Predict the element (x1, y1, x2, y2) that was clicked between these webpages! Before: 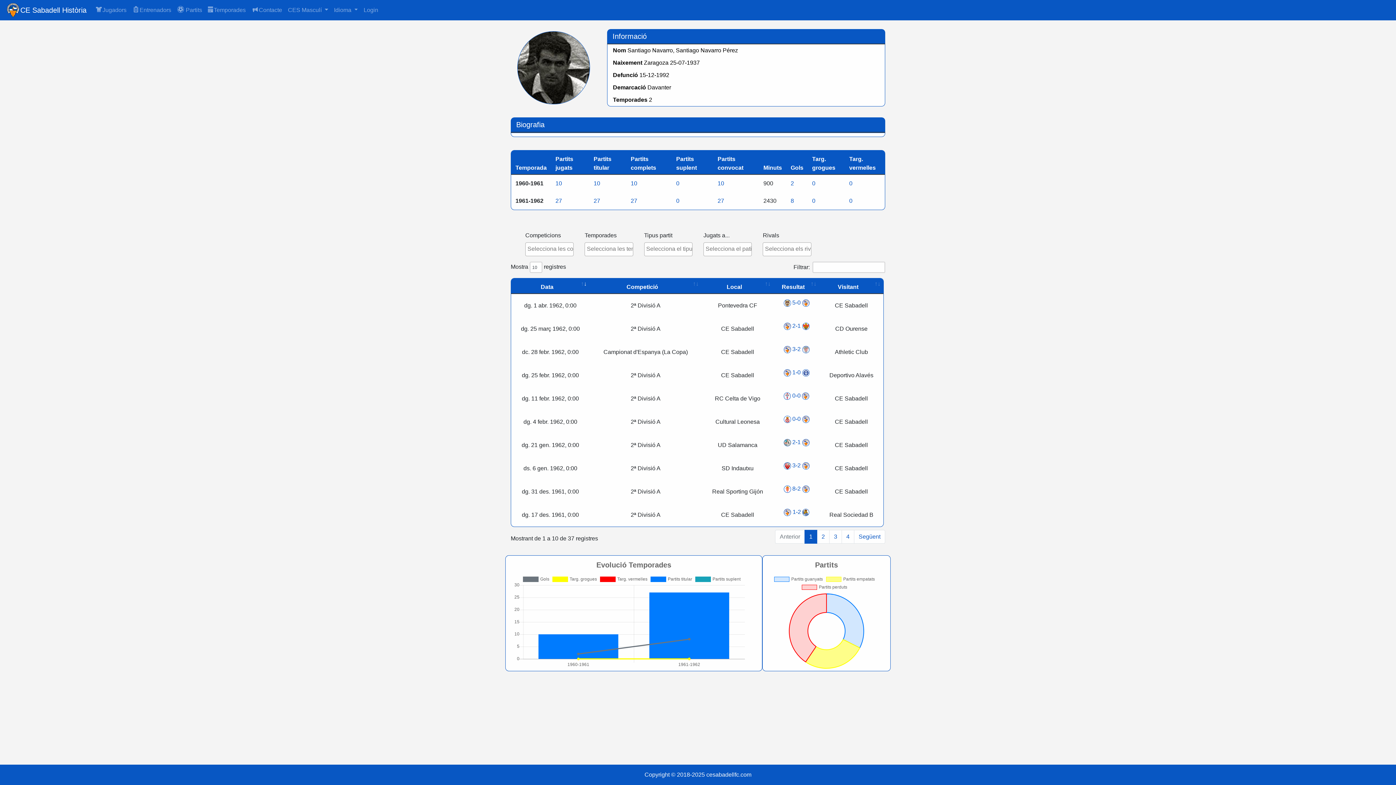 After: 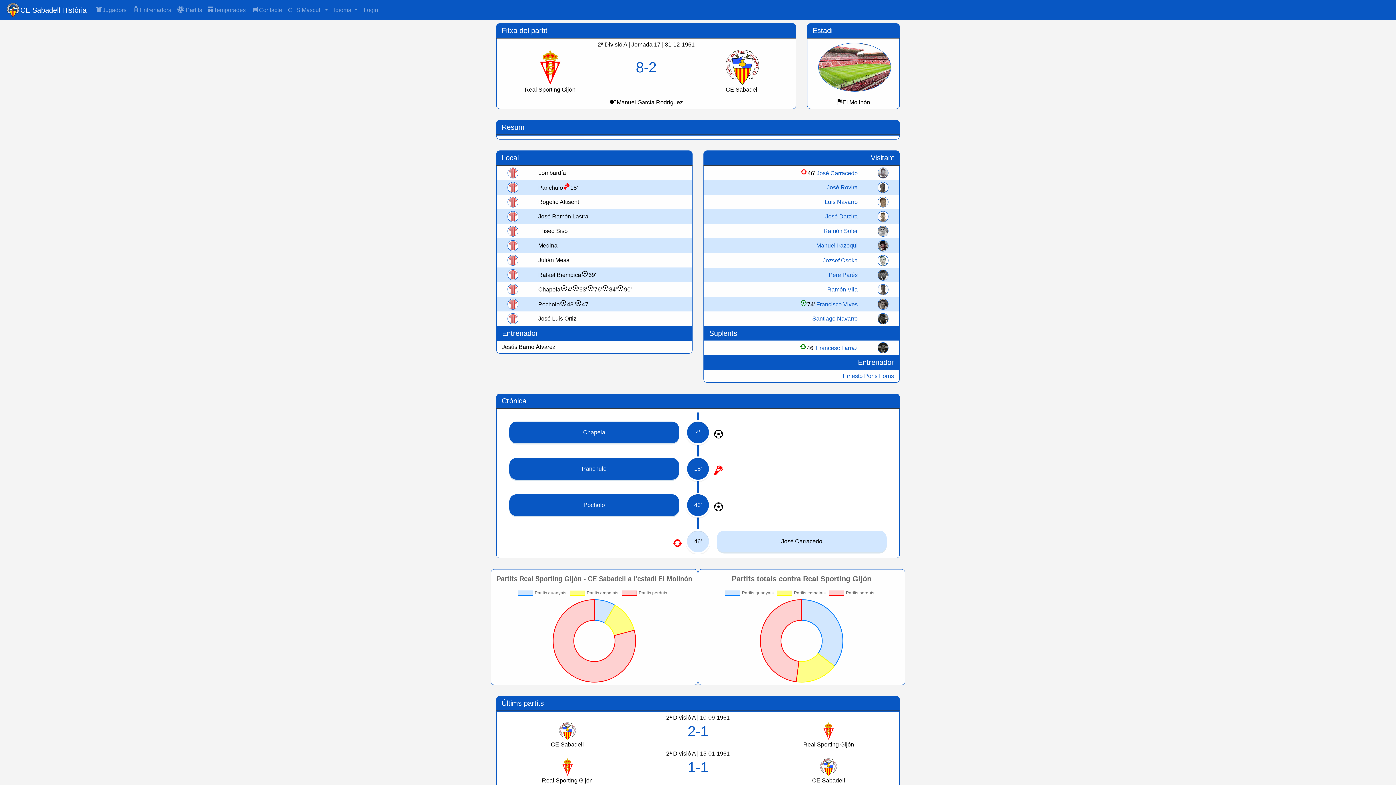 Action: bbox: (778, 484, 815, 499) label:  

8
-
2

 